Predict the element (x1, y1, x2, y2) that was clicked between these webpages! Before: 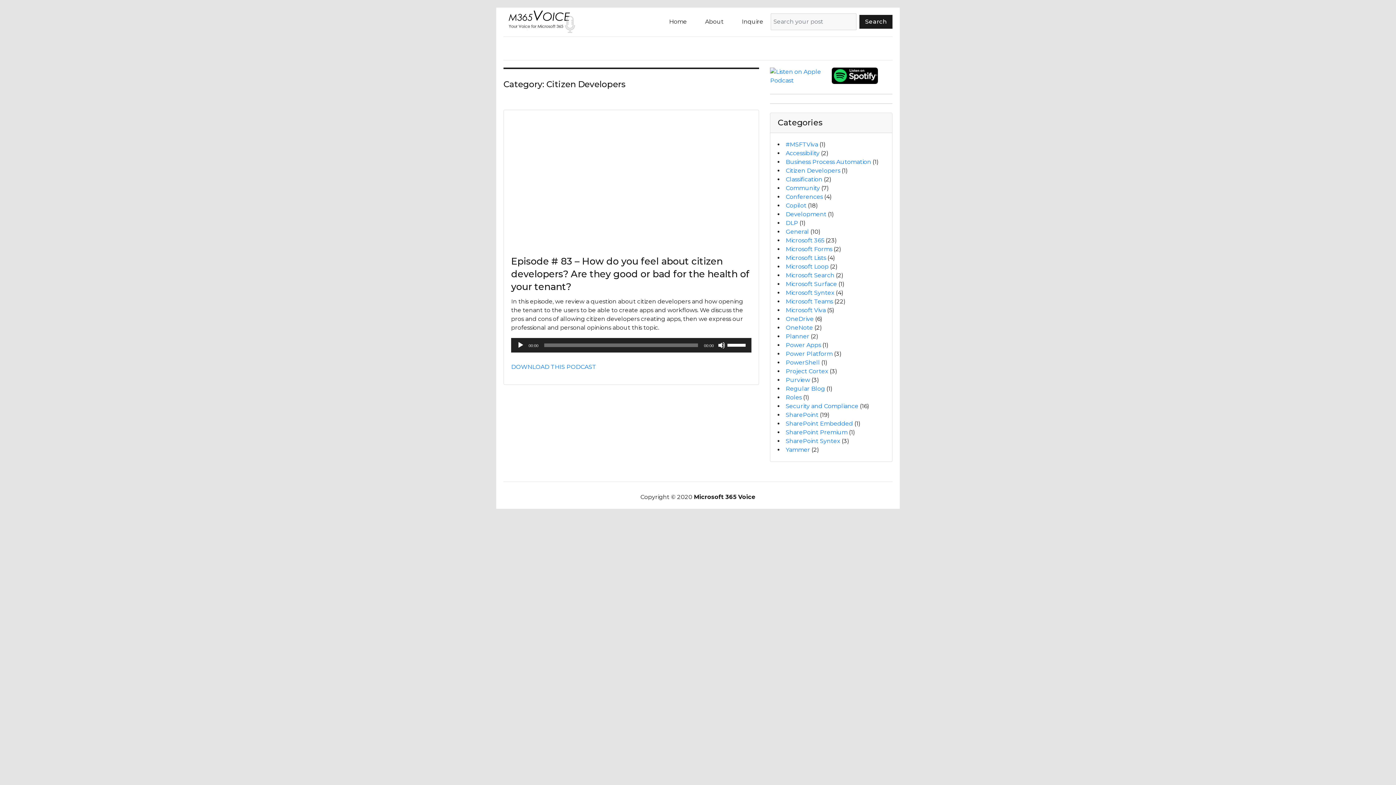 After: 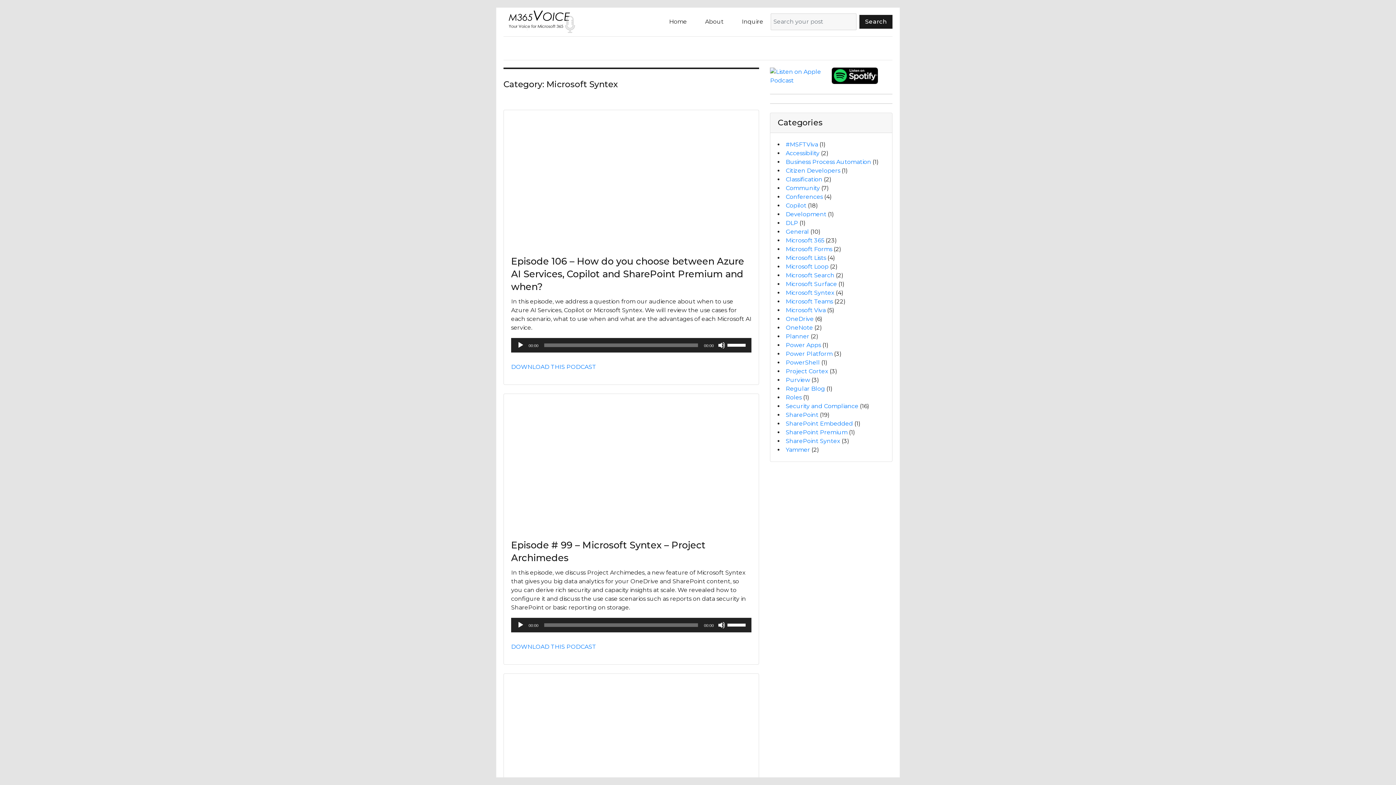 Action: bbox: (785, 289, 834, 296) label: Microsoft Syntex